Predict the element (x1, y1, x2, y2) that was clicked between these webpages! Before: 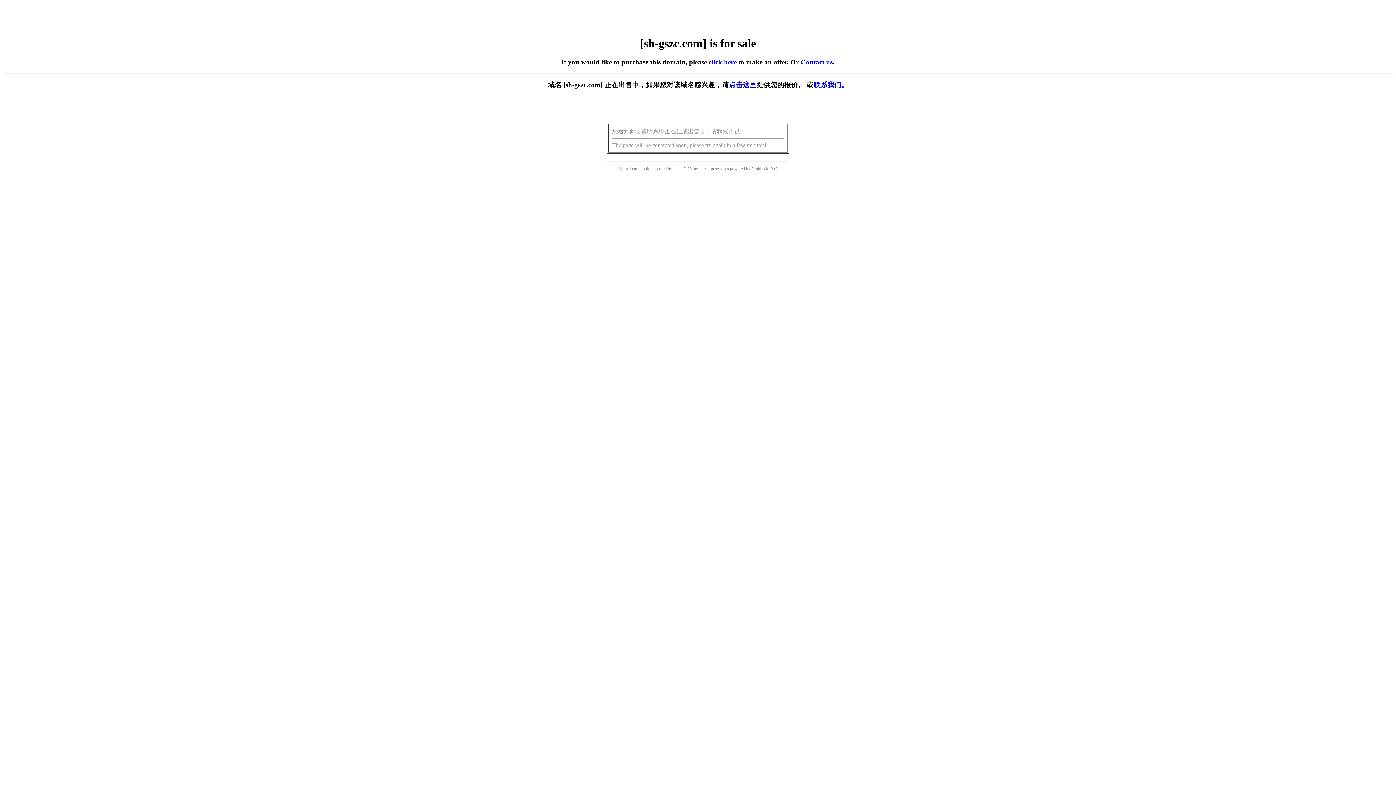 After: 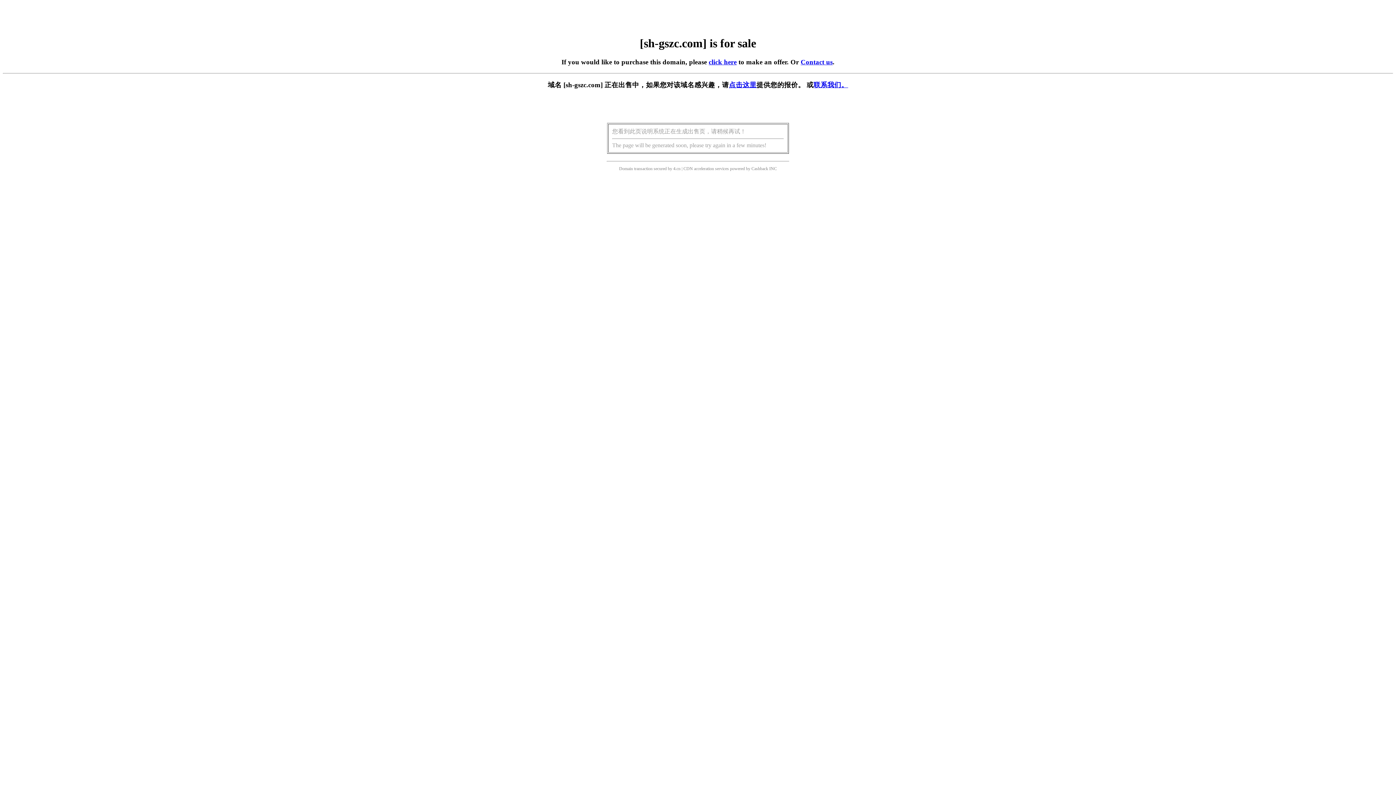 Action: bbox: (708, 58, 736, 65) label: click here